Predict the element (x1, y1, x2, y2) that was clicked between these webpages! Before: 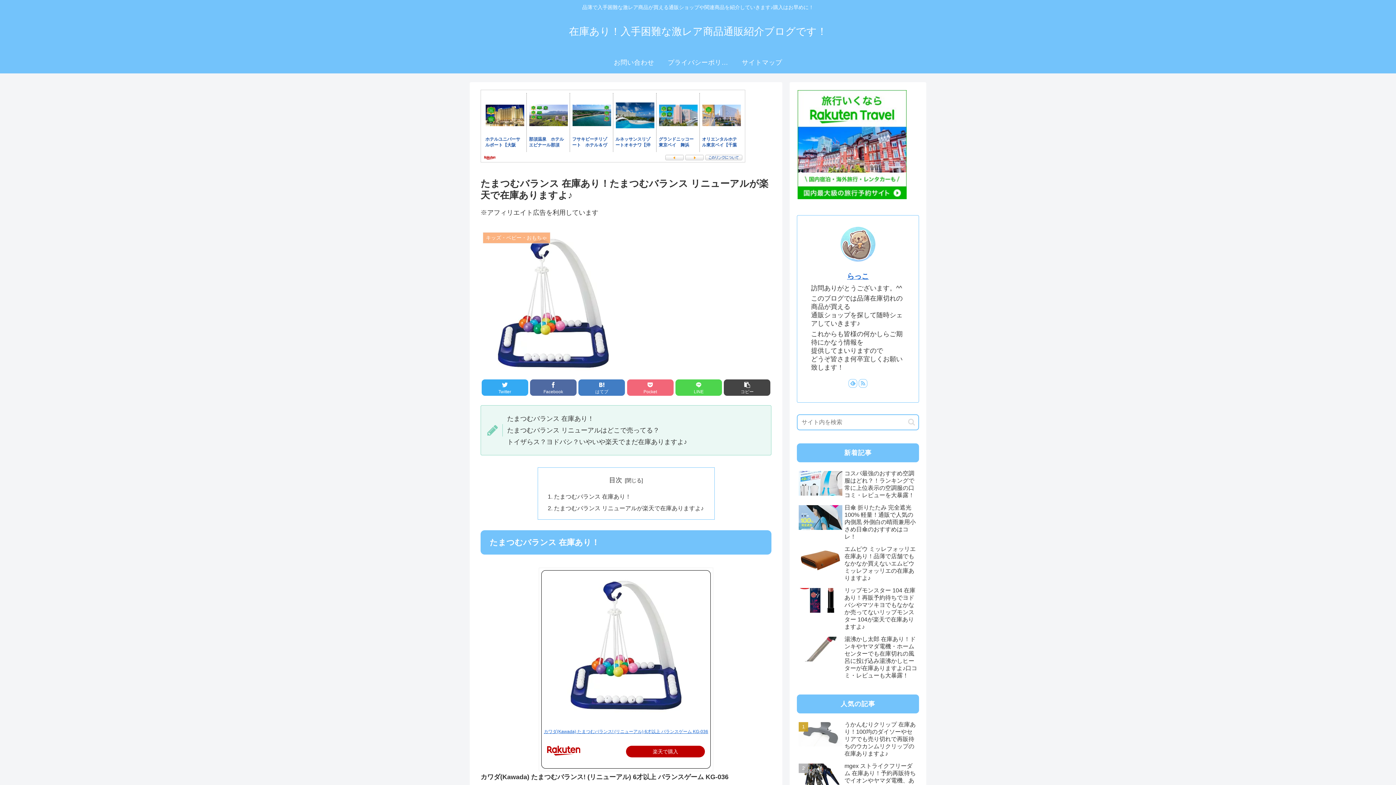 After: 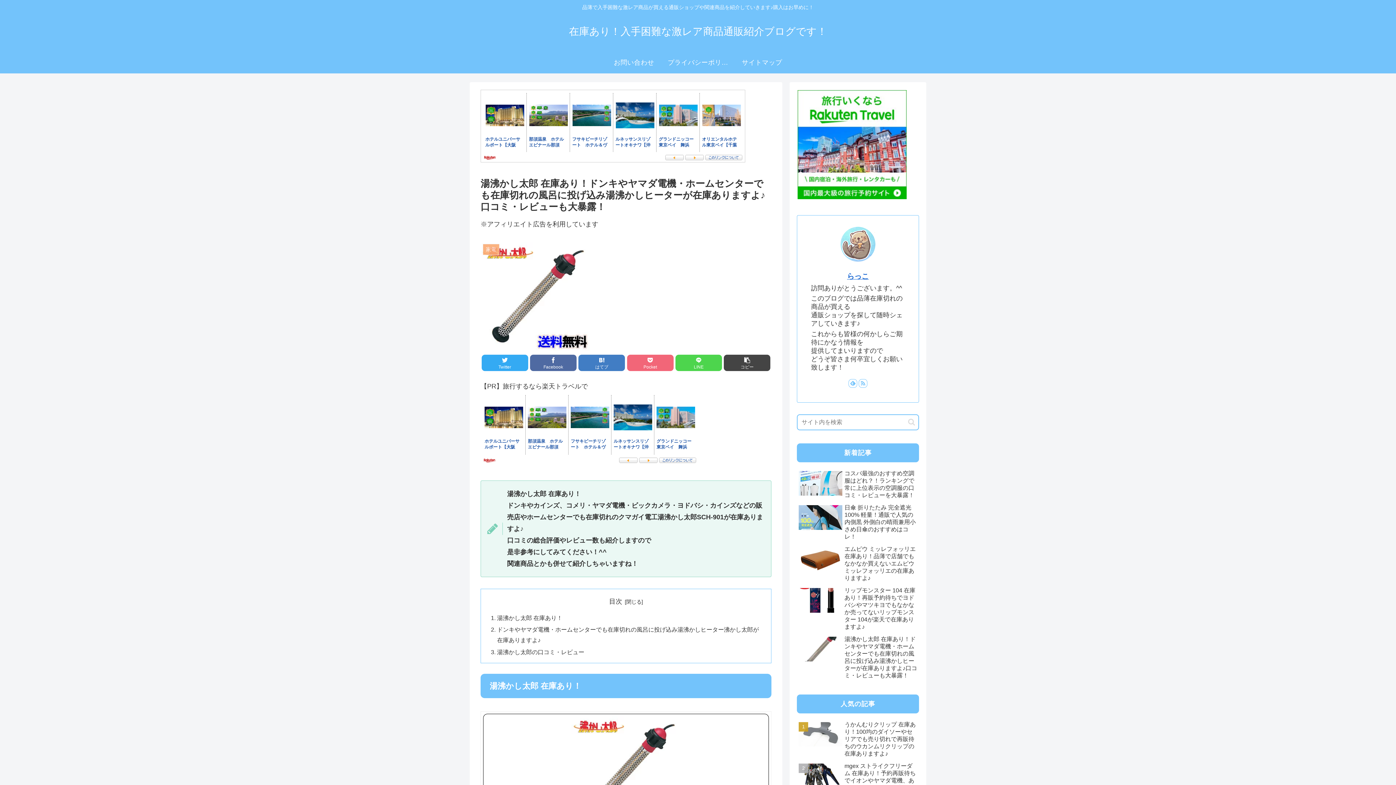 Action: bbox: (797, 634, 919, 681) label: 湯沸かし太郎 在庫あり！ドンキやヤマダ電機・ホームセンターでも在庫切れの風呂に投げ込み湯沸かしヒーターが在庫ありますよ♪口コミ・レビューも大暴露！